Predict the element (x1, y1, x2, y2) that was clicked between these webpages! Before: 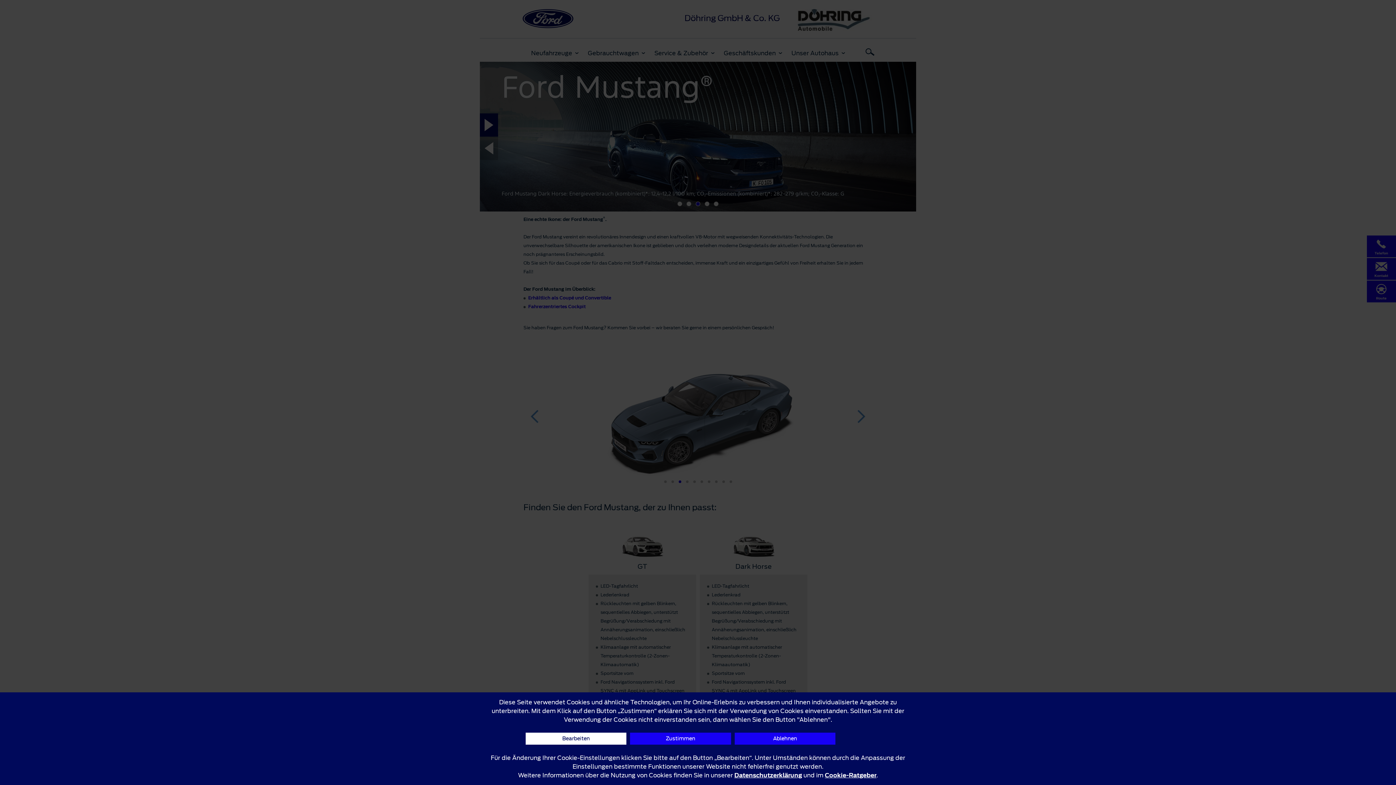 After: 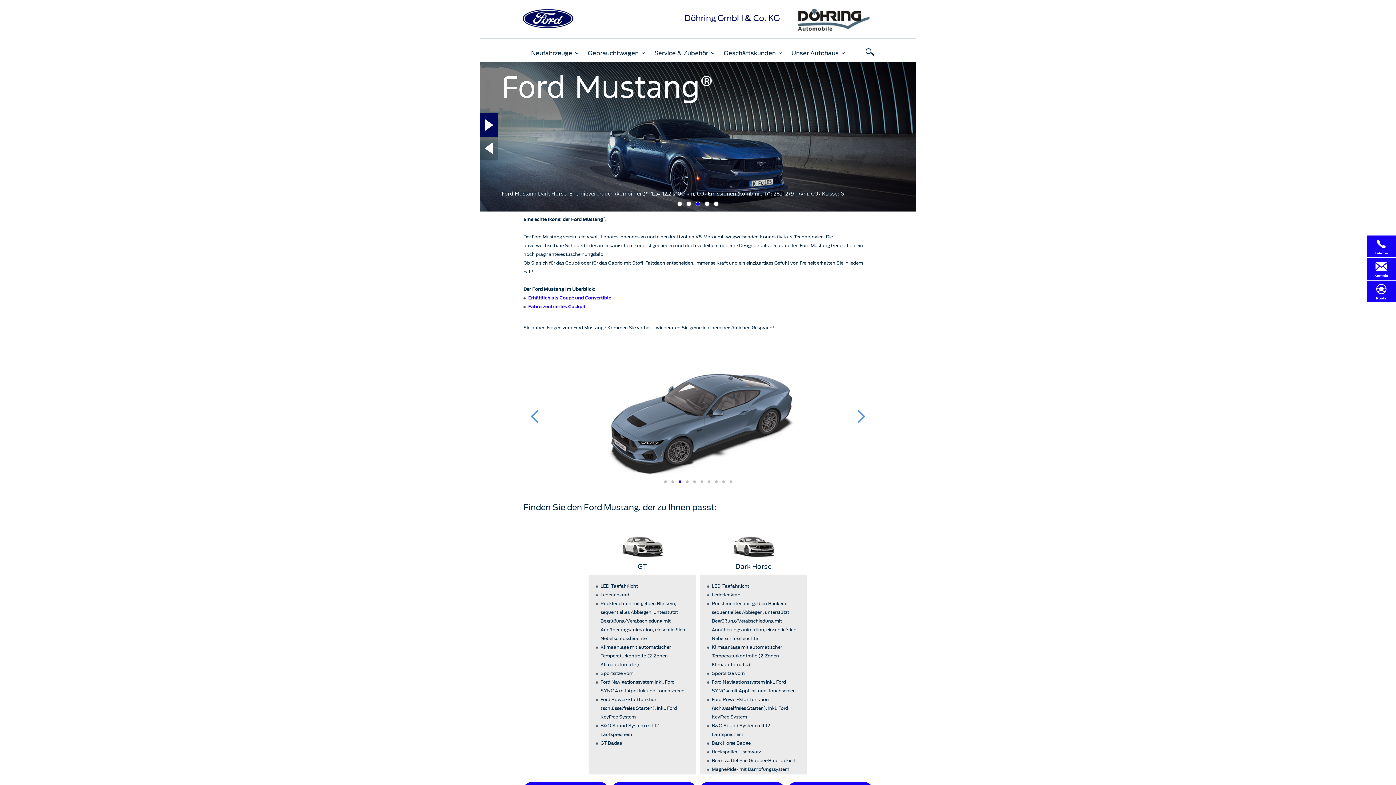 Action: label: Ablehnen bbox: (734, 733, 835, 745)